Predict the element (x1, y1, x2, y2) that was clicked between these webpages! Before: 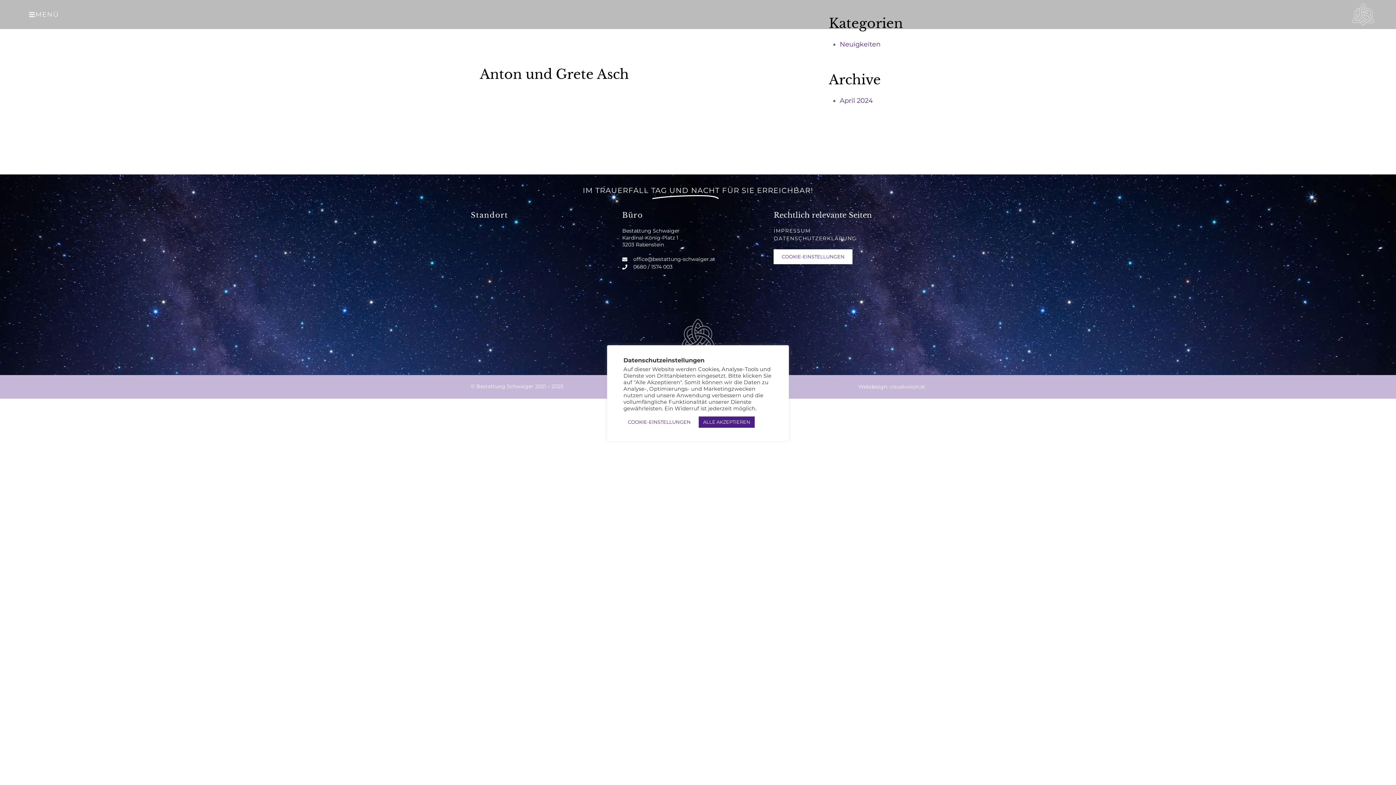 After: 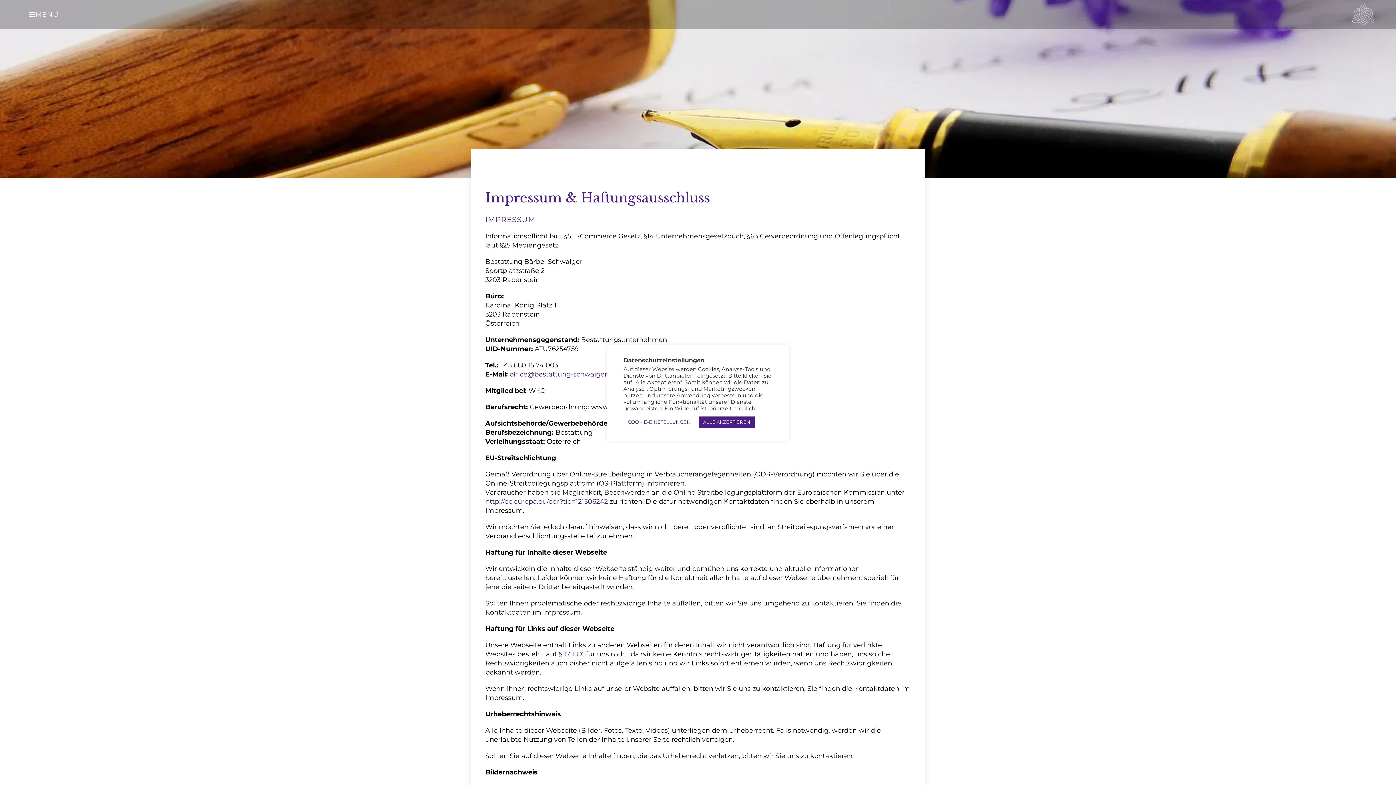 Action: bbox: (773, 227, 925, 234) label: IMPRESSUM